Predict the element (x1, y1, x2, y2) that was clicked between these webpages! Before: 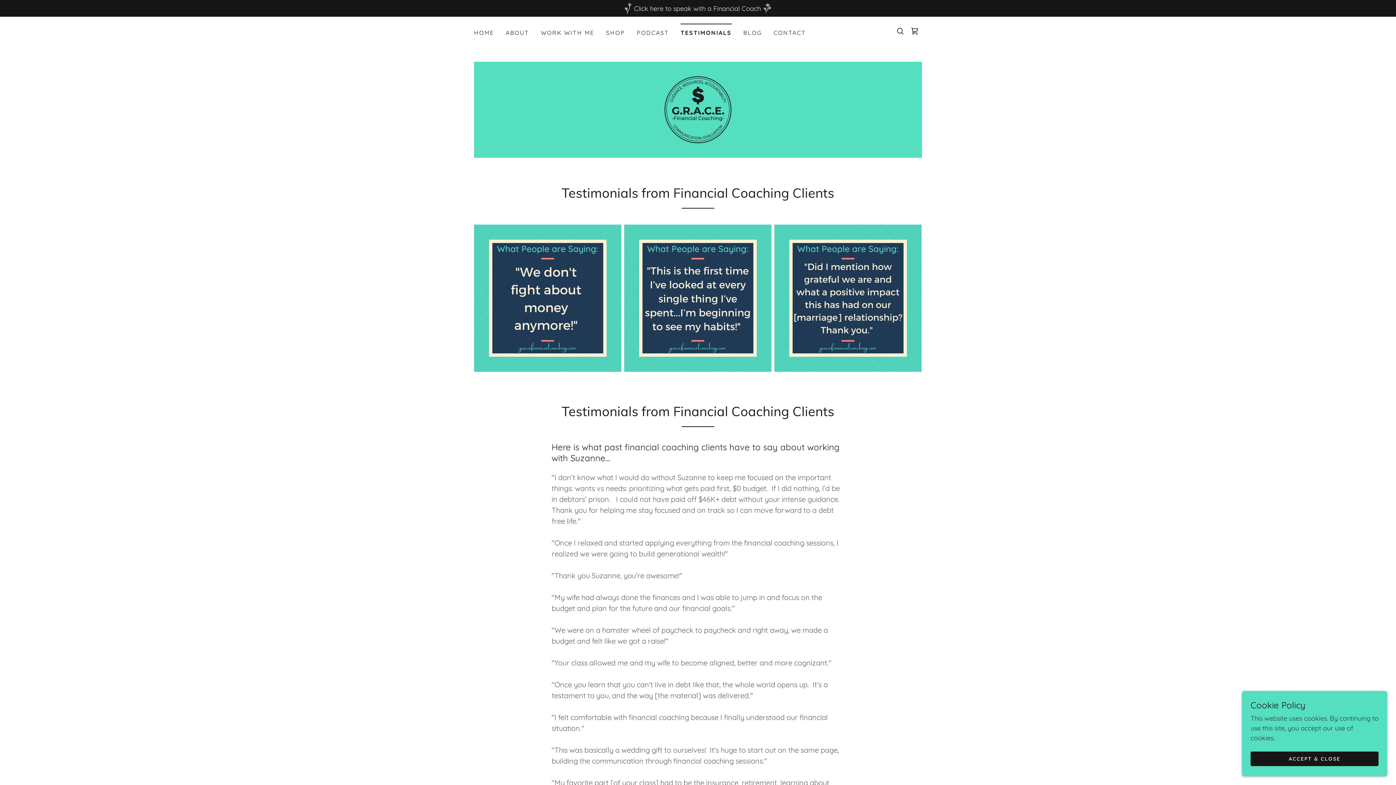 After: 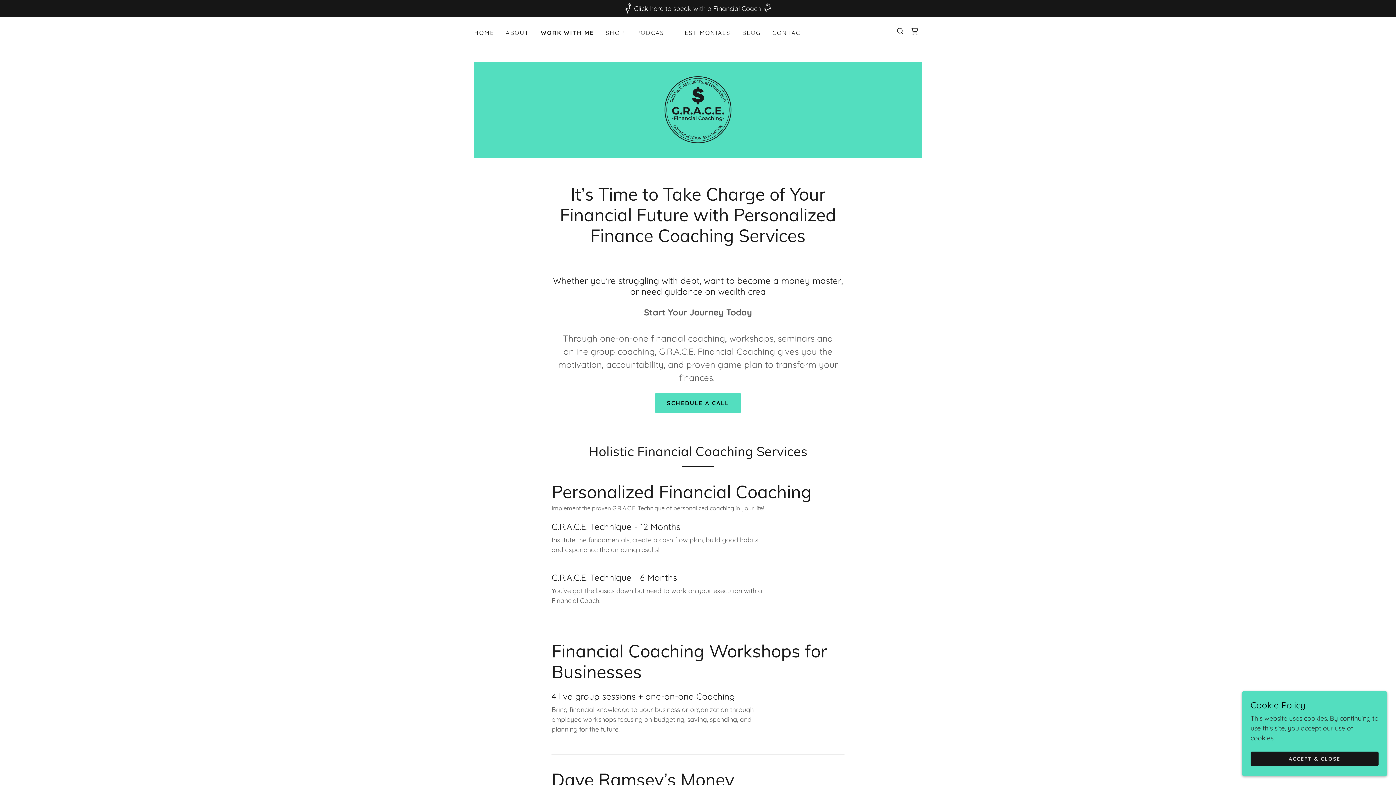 Action: bbox: (538, 26, 596, 39) label: WORK WITH ME